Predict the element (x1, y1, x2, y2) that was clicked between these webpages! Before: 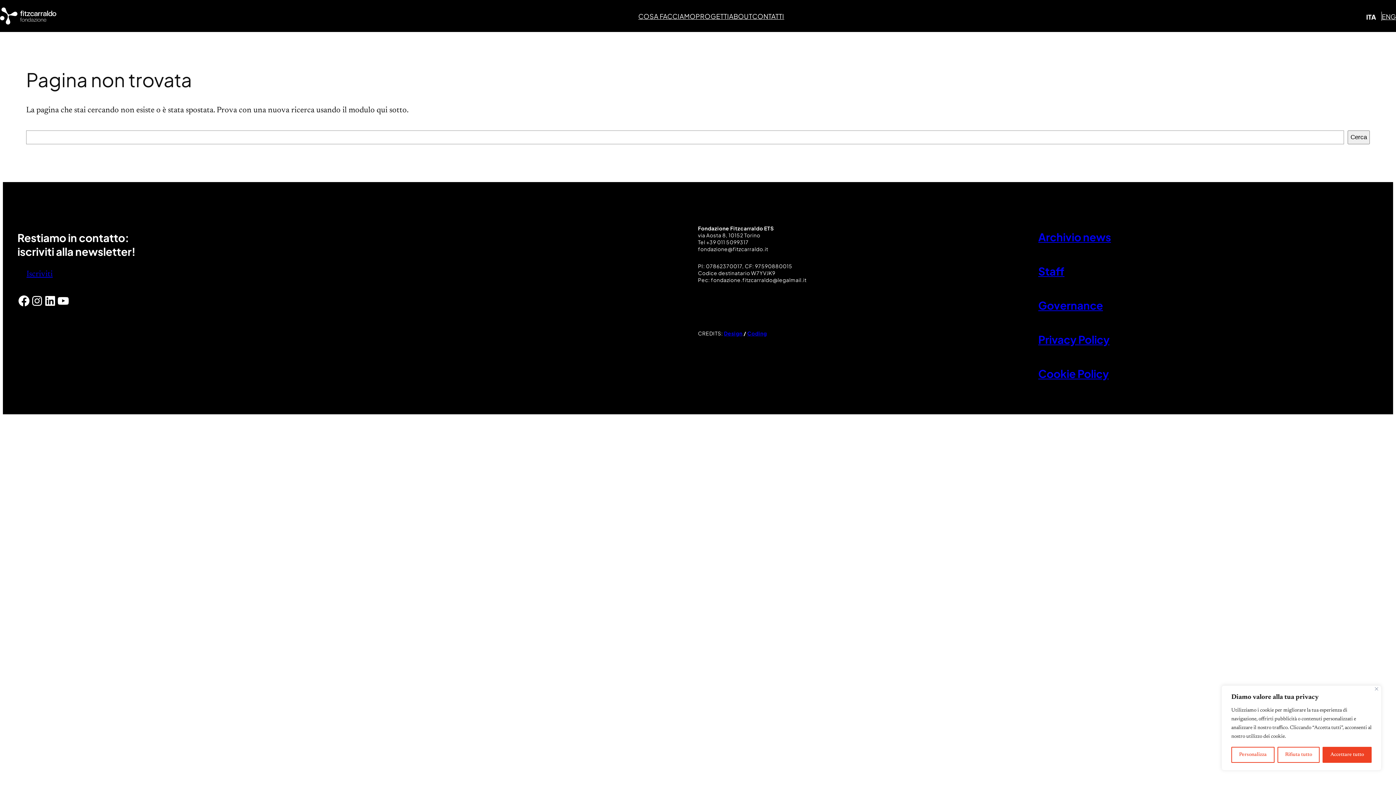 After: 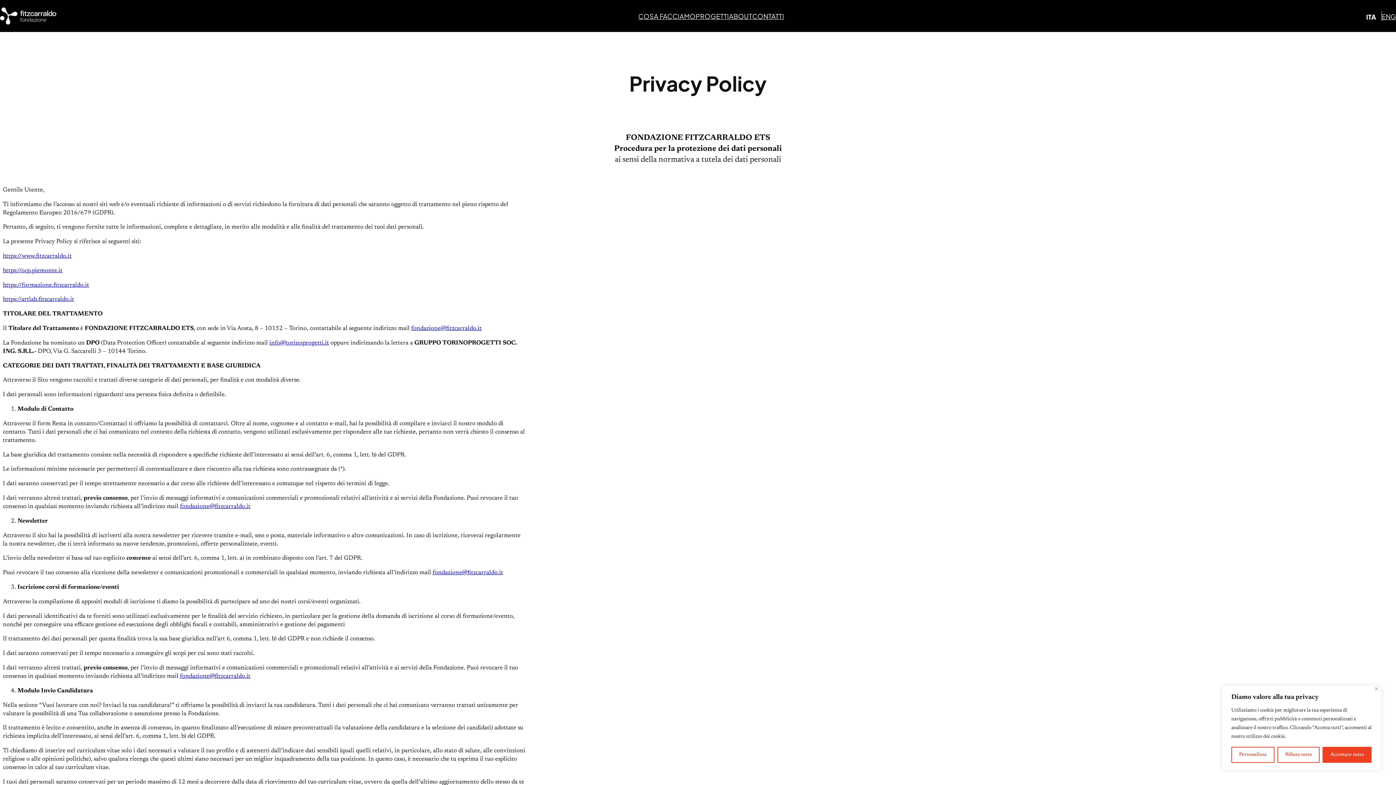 Action: label: Privacy Policy bbox: (1038, 332, 1109, 346)